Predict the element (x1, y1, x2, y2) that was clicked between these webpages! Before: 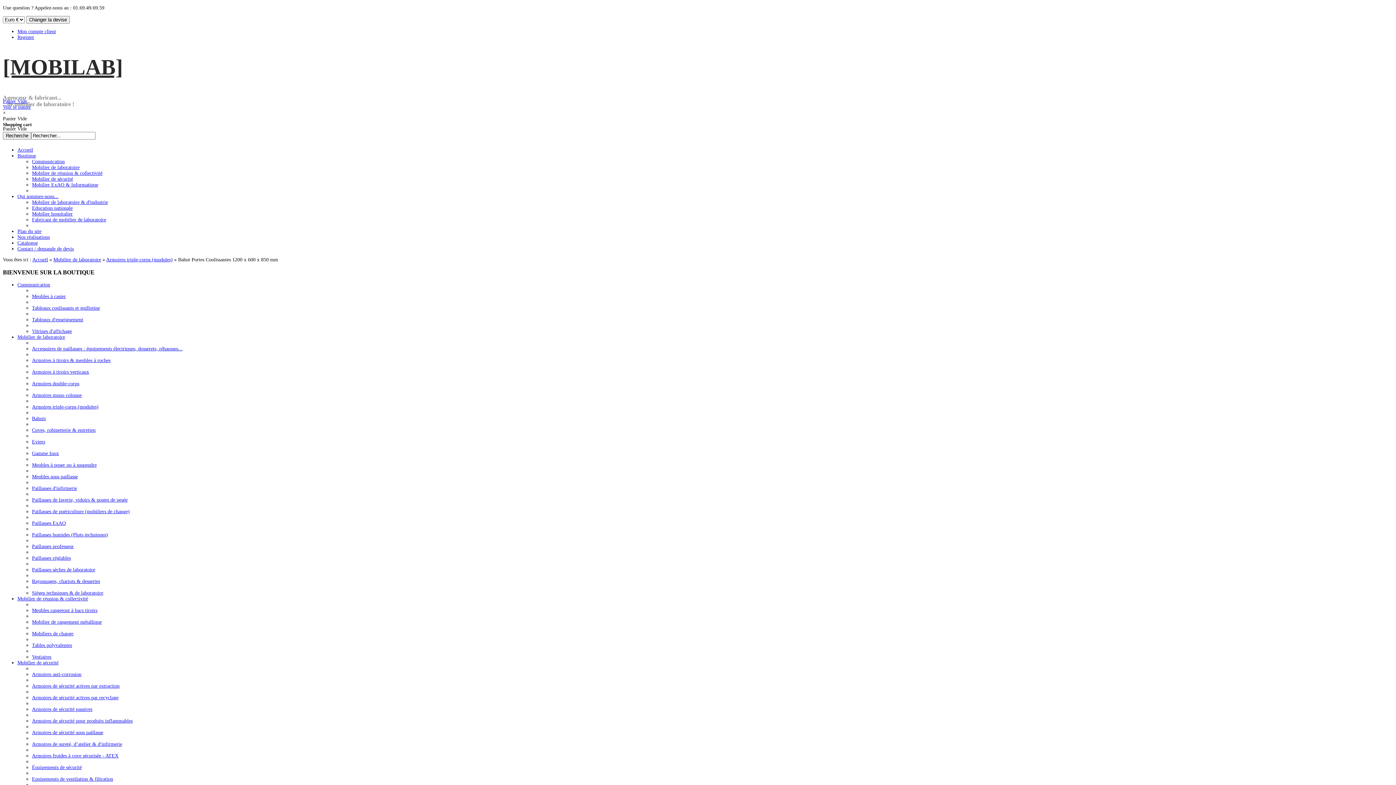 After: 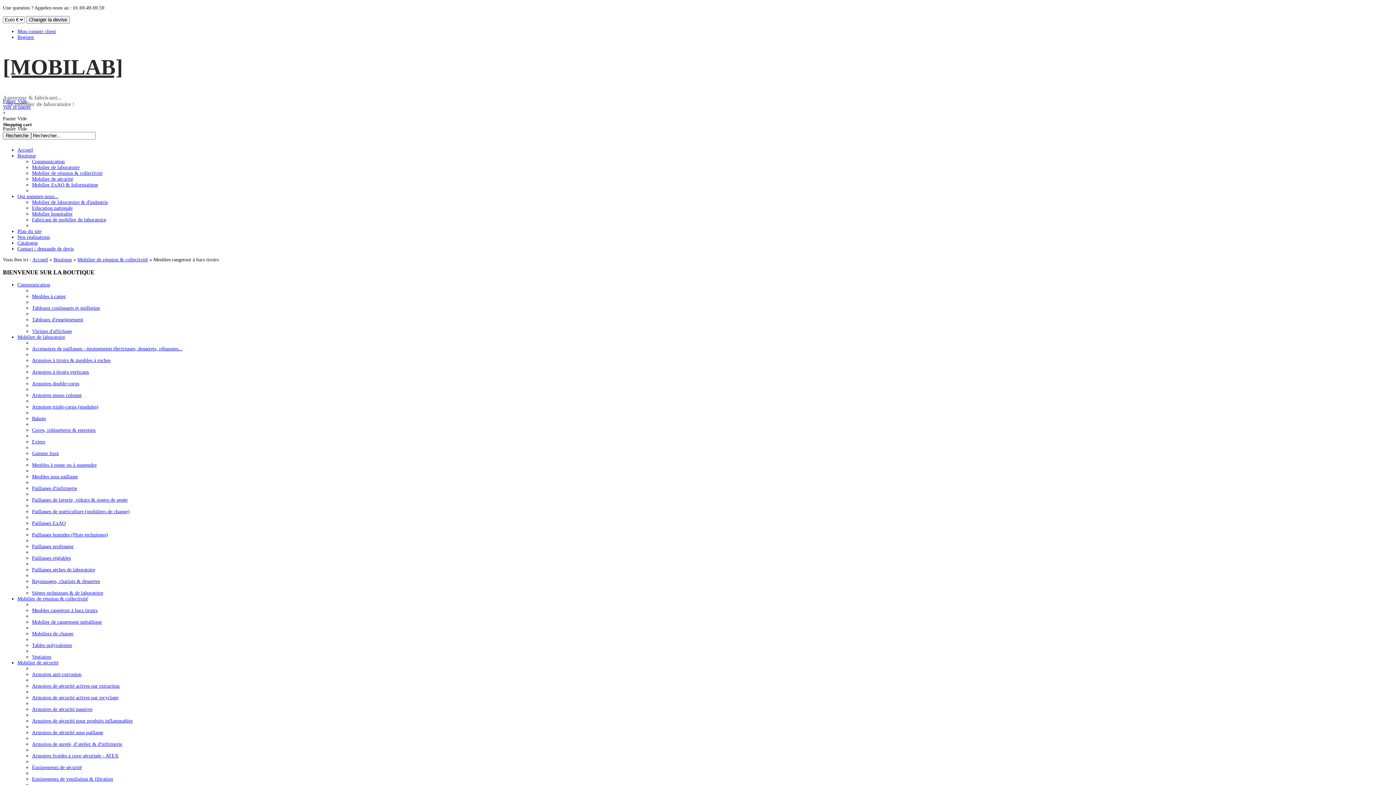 Action: label: Meubles rangetout à bacs tiroirs bbox: (32, 607, 97, 613)